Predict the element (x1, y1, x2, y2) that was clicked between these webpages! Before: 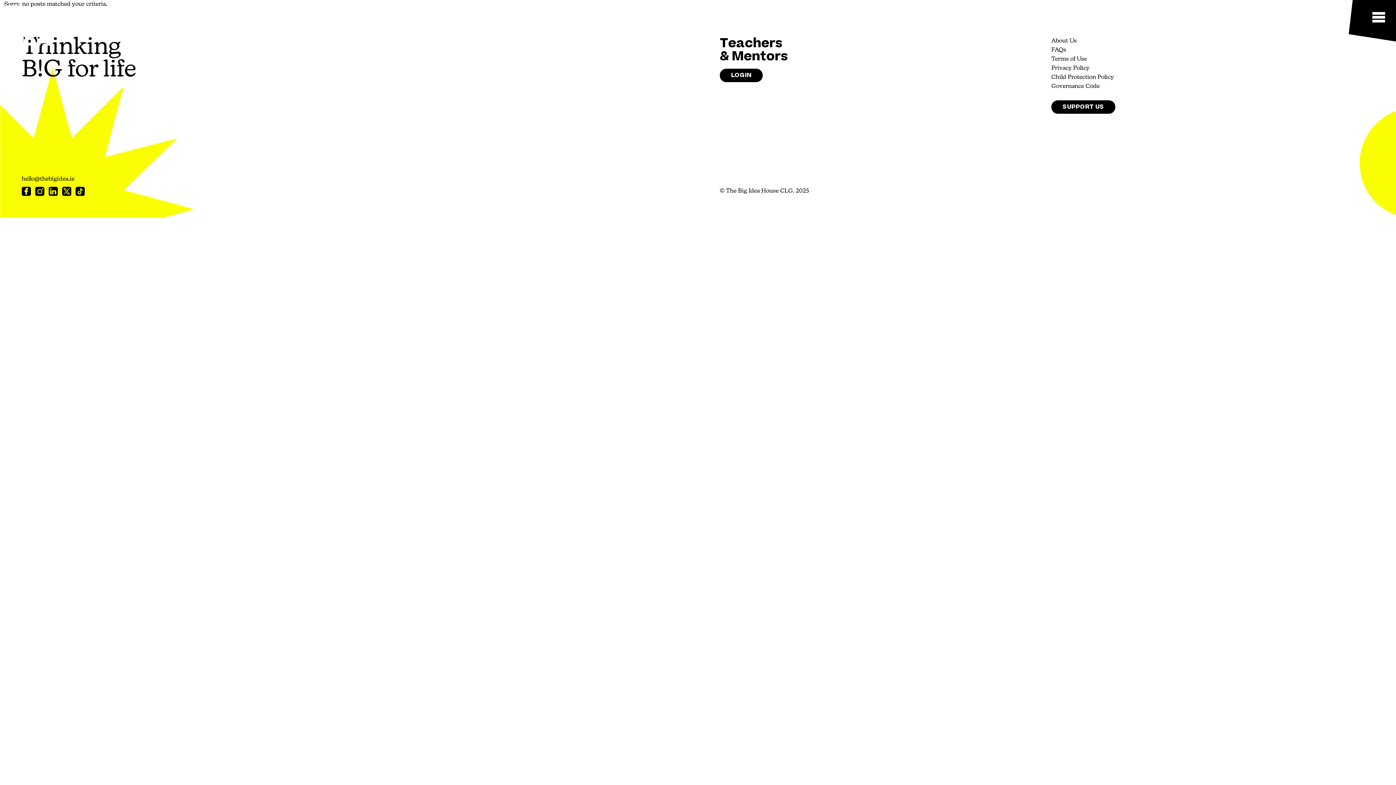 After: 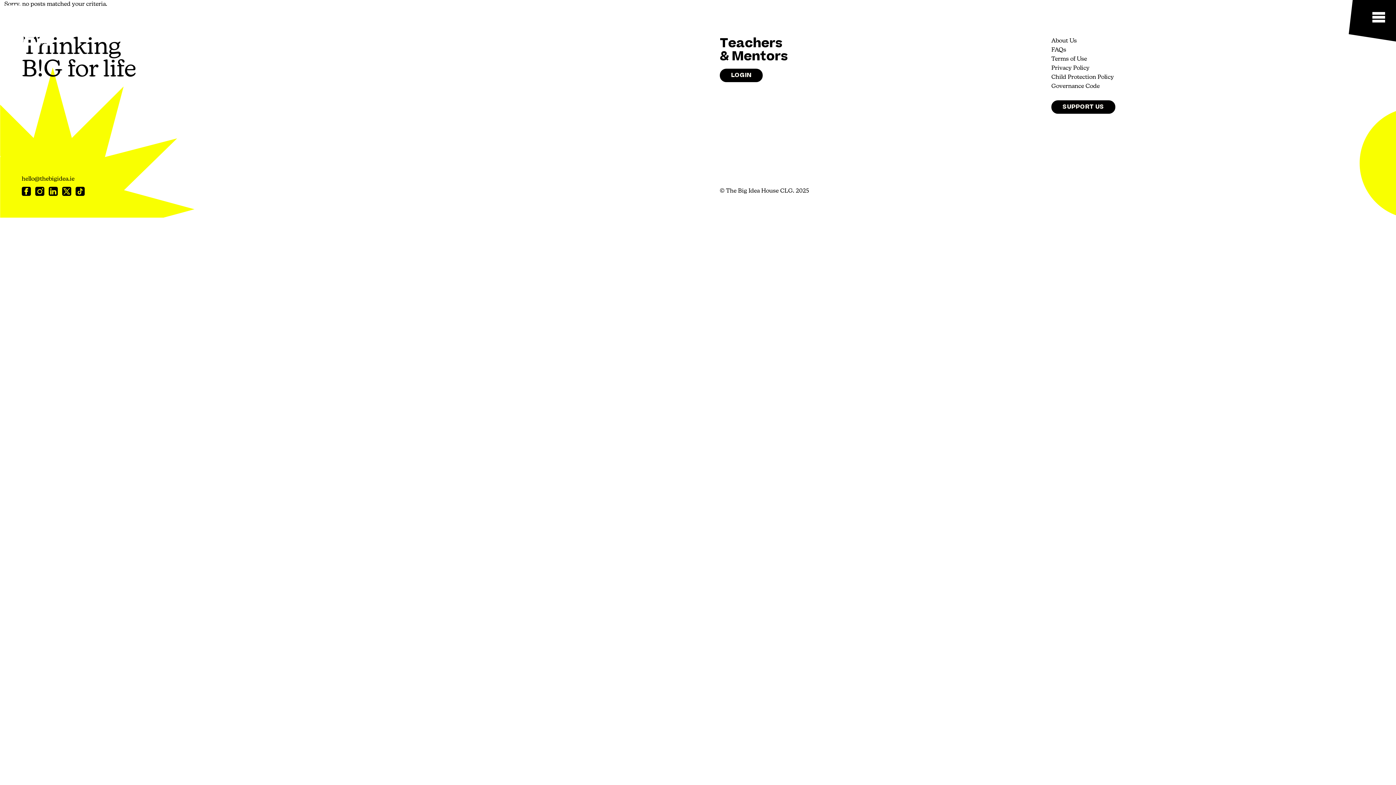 Action: bbox: (35, 188, 44, 194)